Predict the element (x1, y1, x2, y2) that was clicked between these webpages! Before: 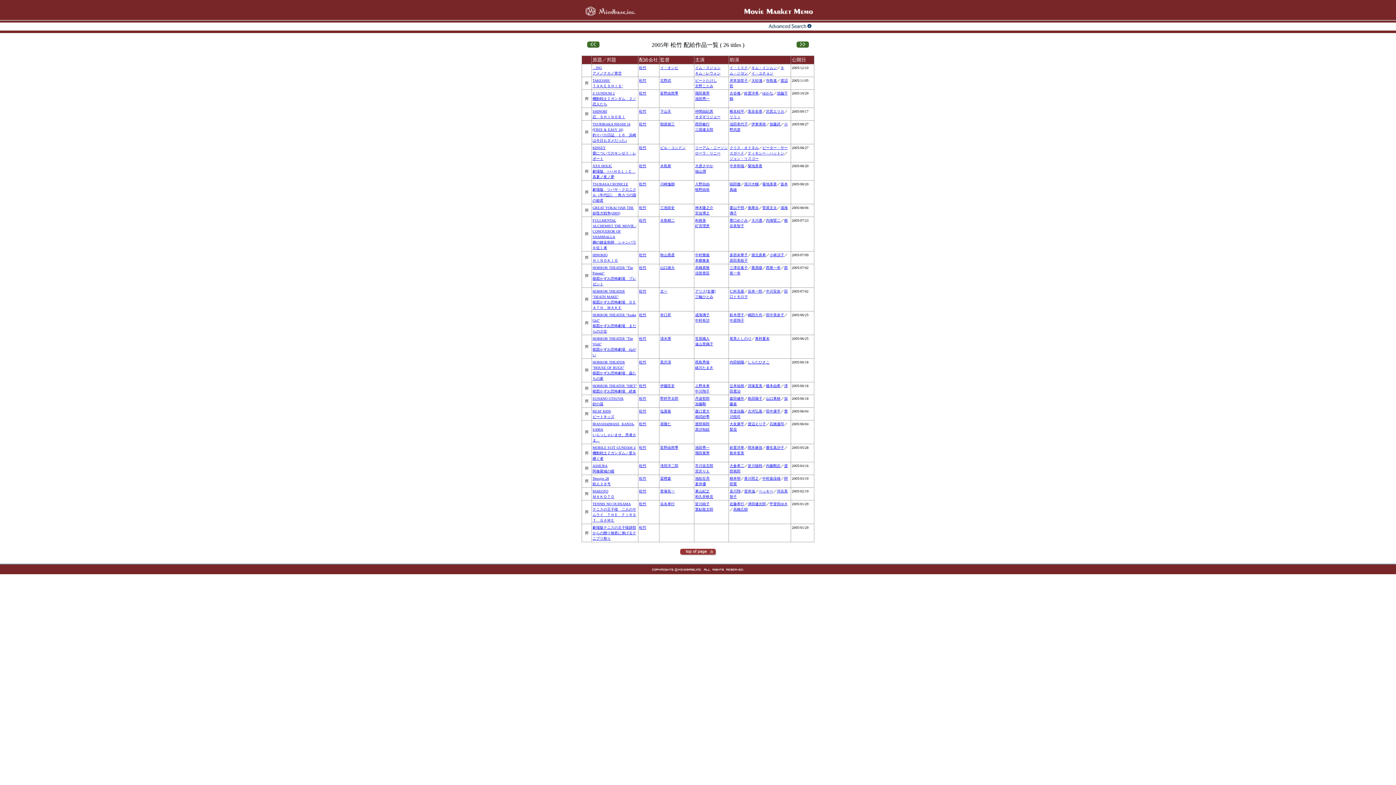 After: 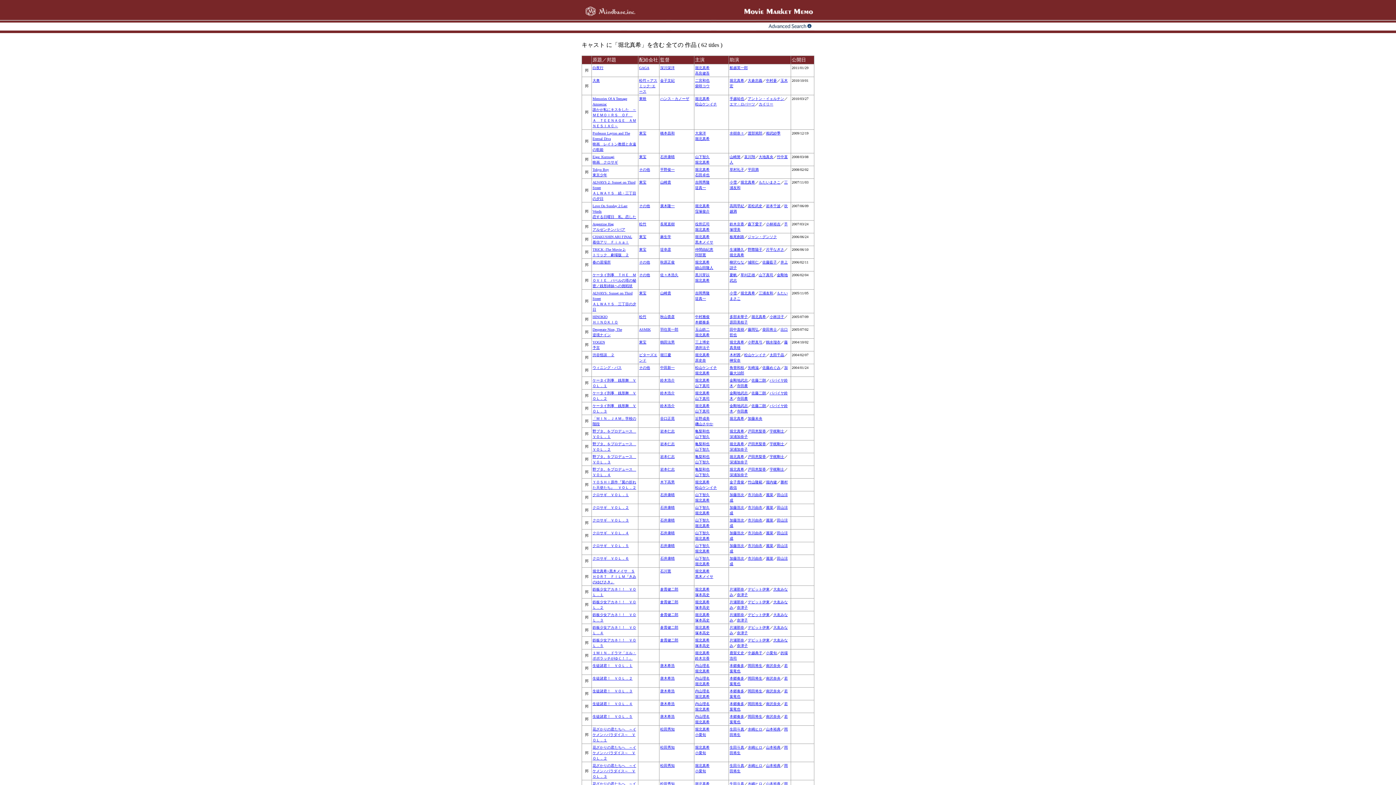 Action: label: 堀北真希 bbox: (751, 253, 766, 257)